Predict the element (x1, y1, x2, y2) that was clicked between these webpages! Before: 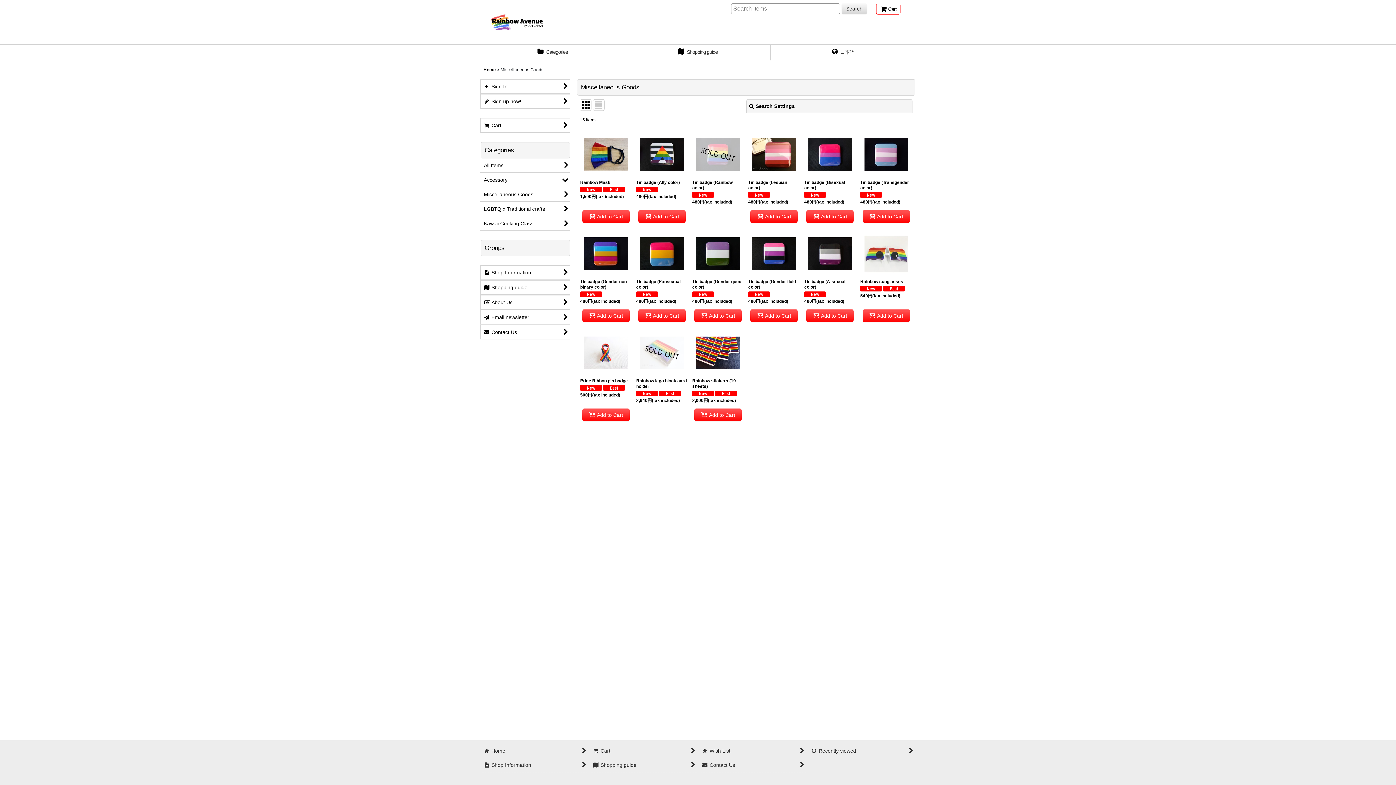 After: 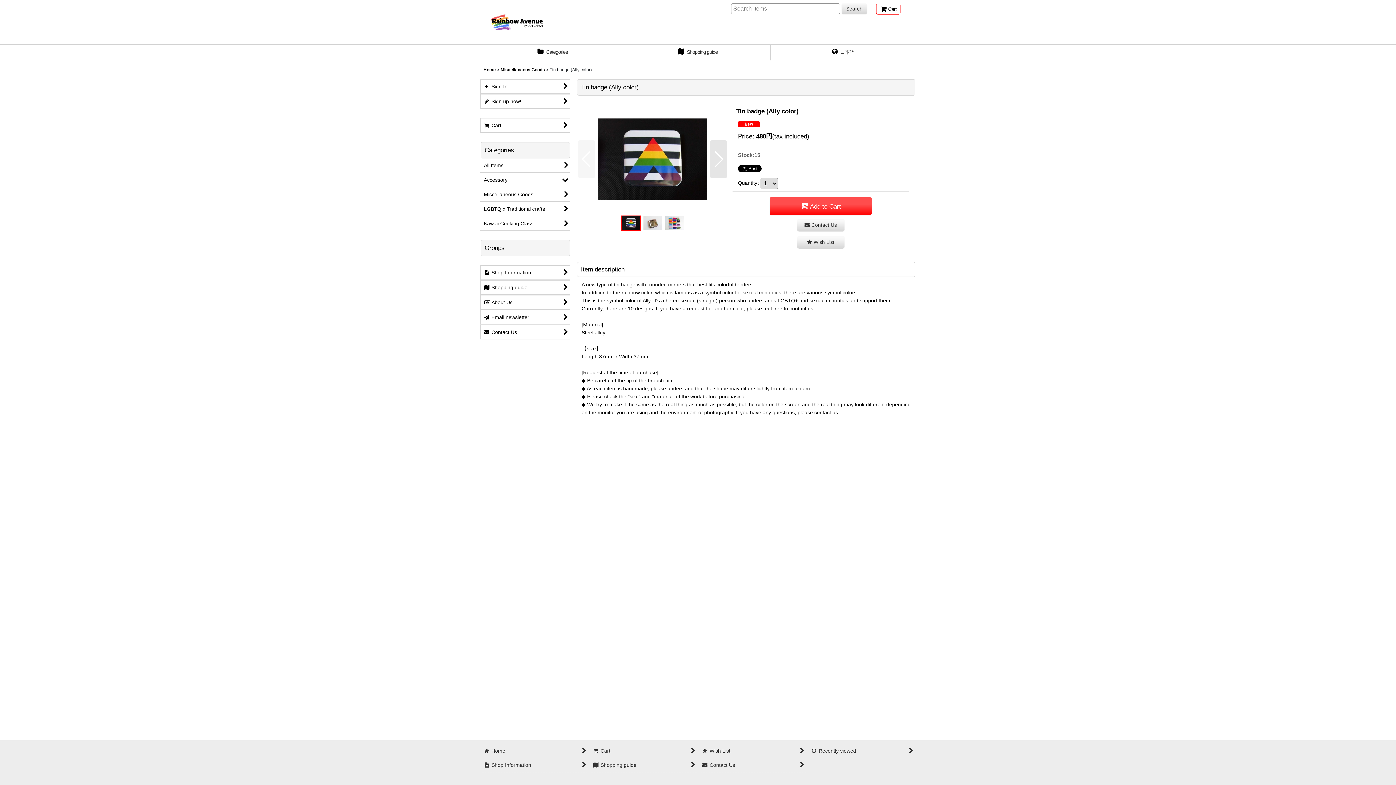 Action: label: Tin badge (Ally color)

480円(tax included) bbox: (634, 128, 690, 204)